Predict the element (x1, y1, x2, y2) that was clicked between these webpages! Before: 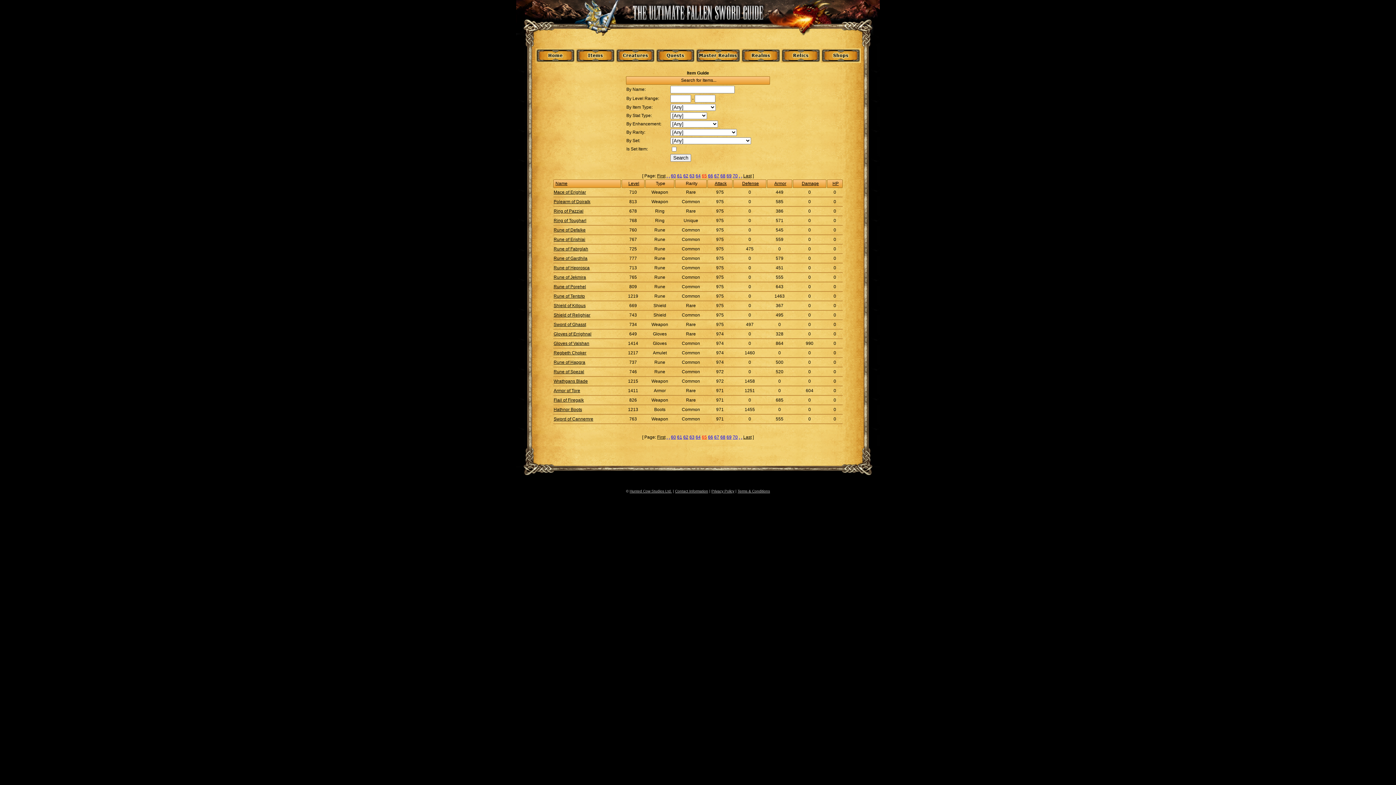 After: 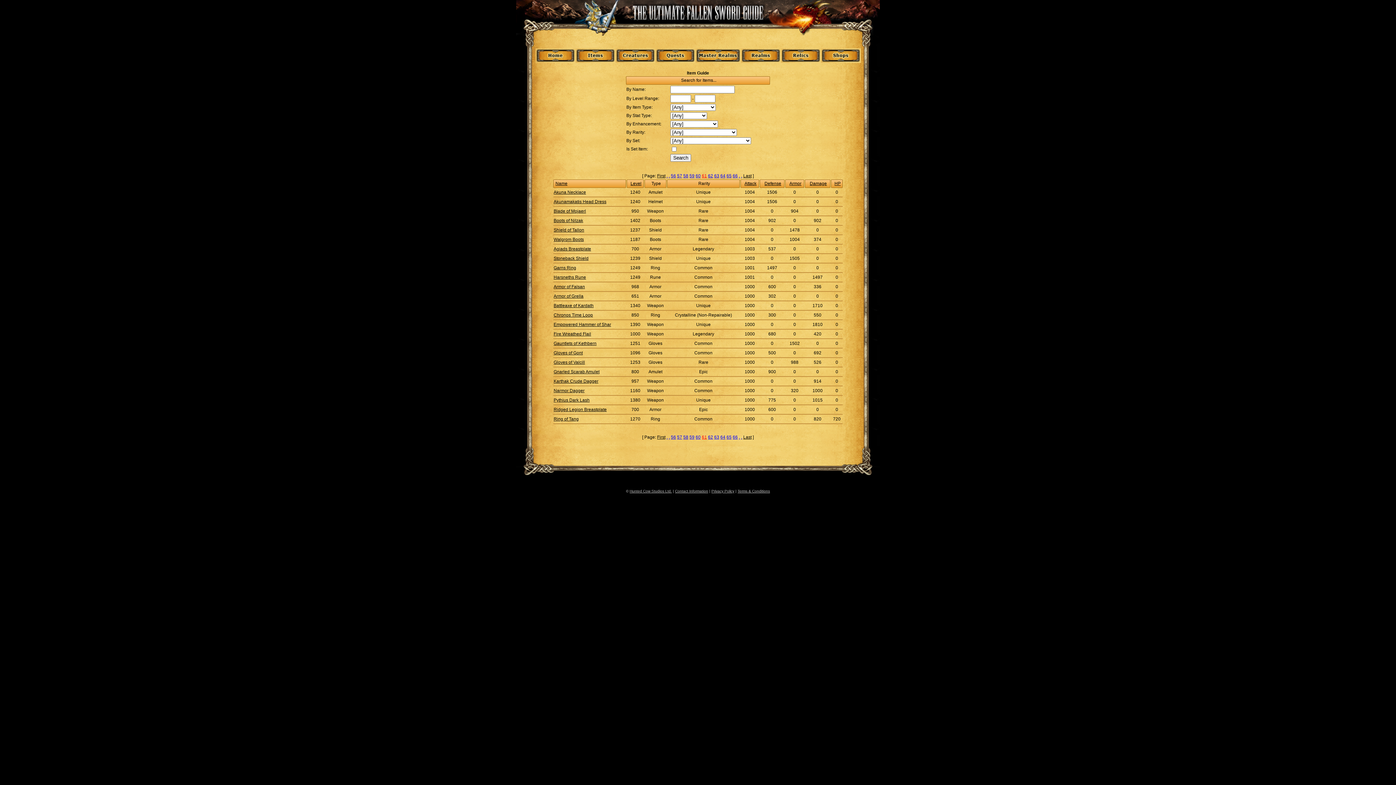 Action: label: 61 bbox: (677, 434, 682, 440)